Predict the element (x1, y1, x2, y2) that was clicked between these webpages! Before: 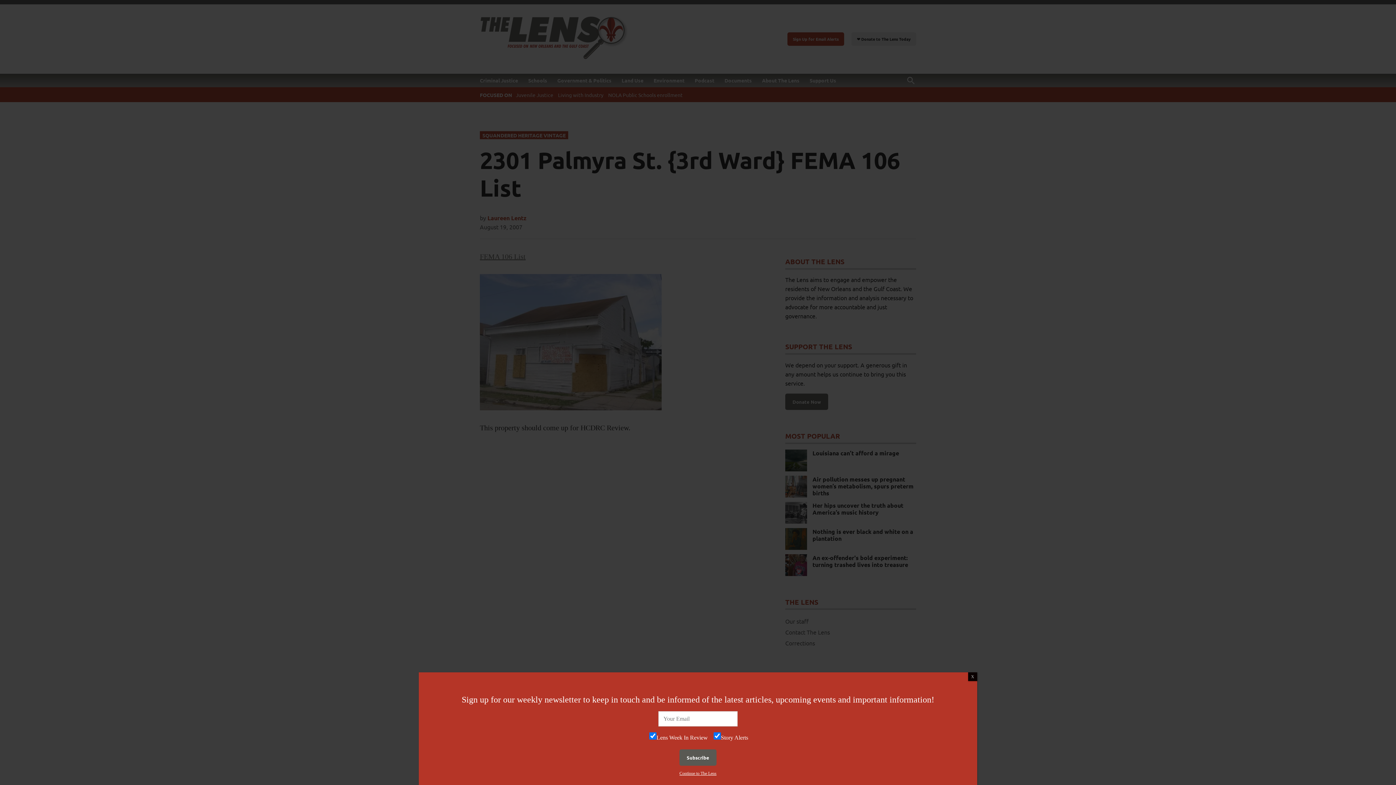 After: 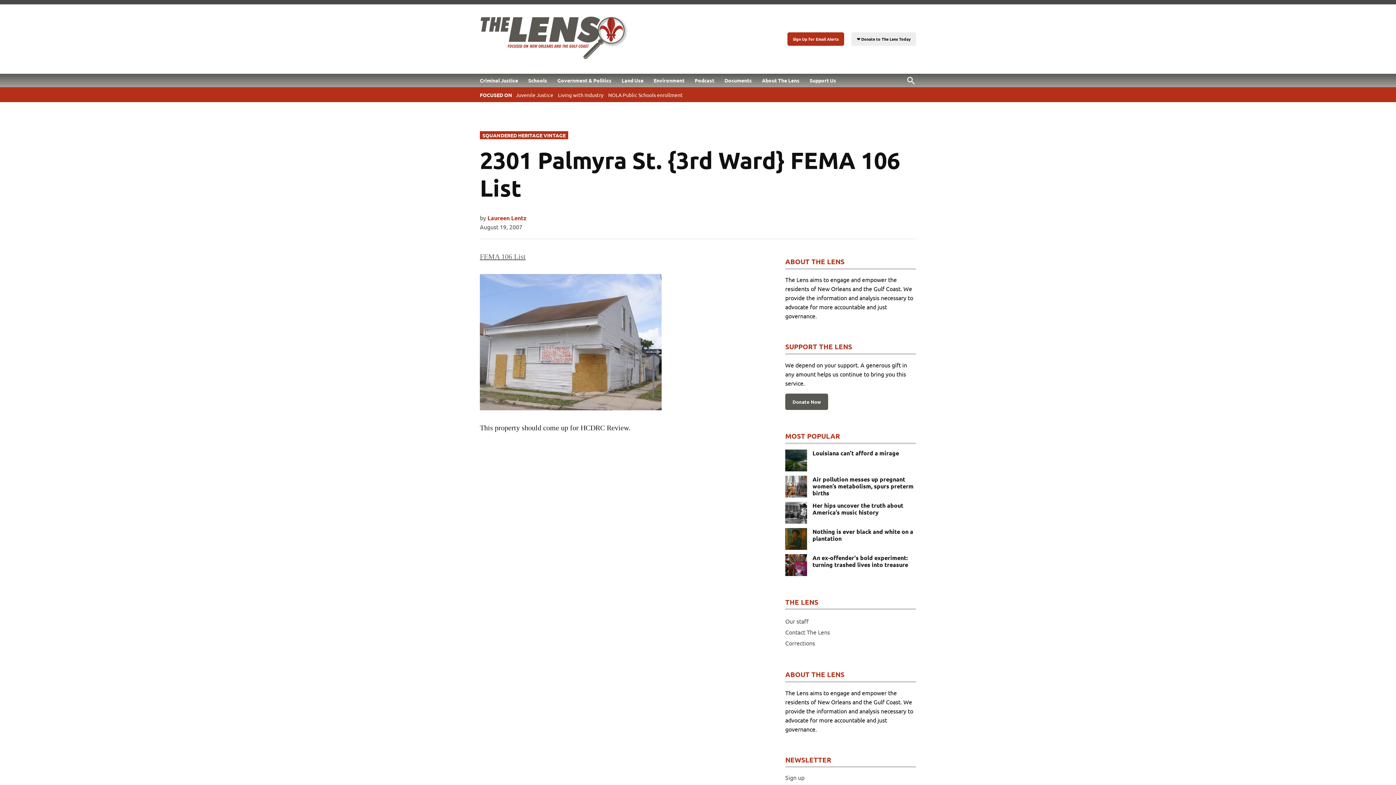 Action: label: Close bbox: (968, 672, 977, 681)